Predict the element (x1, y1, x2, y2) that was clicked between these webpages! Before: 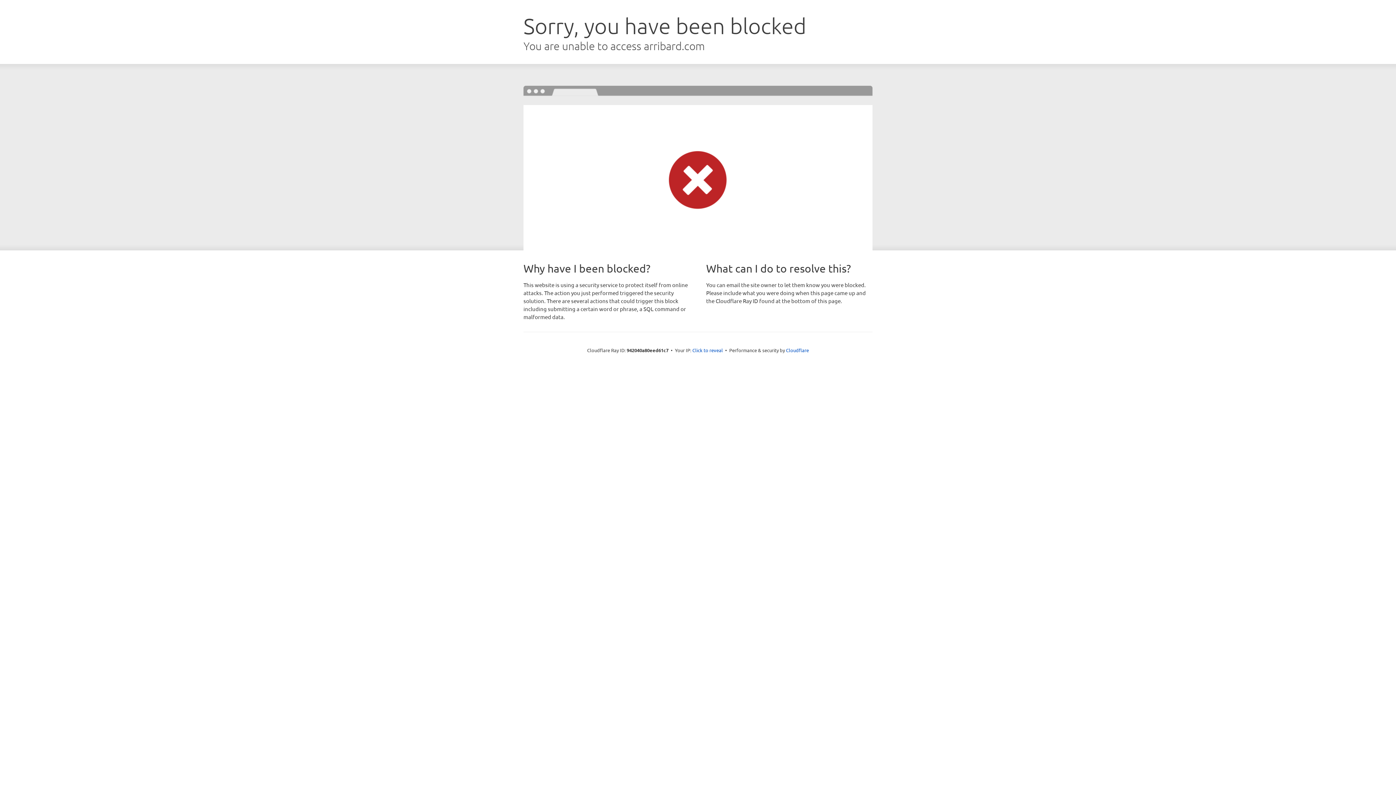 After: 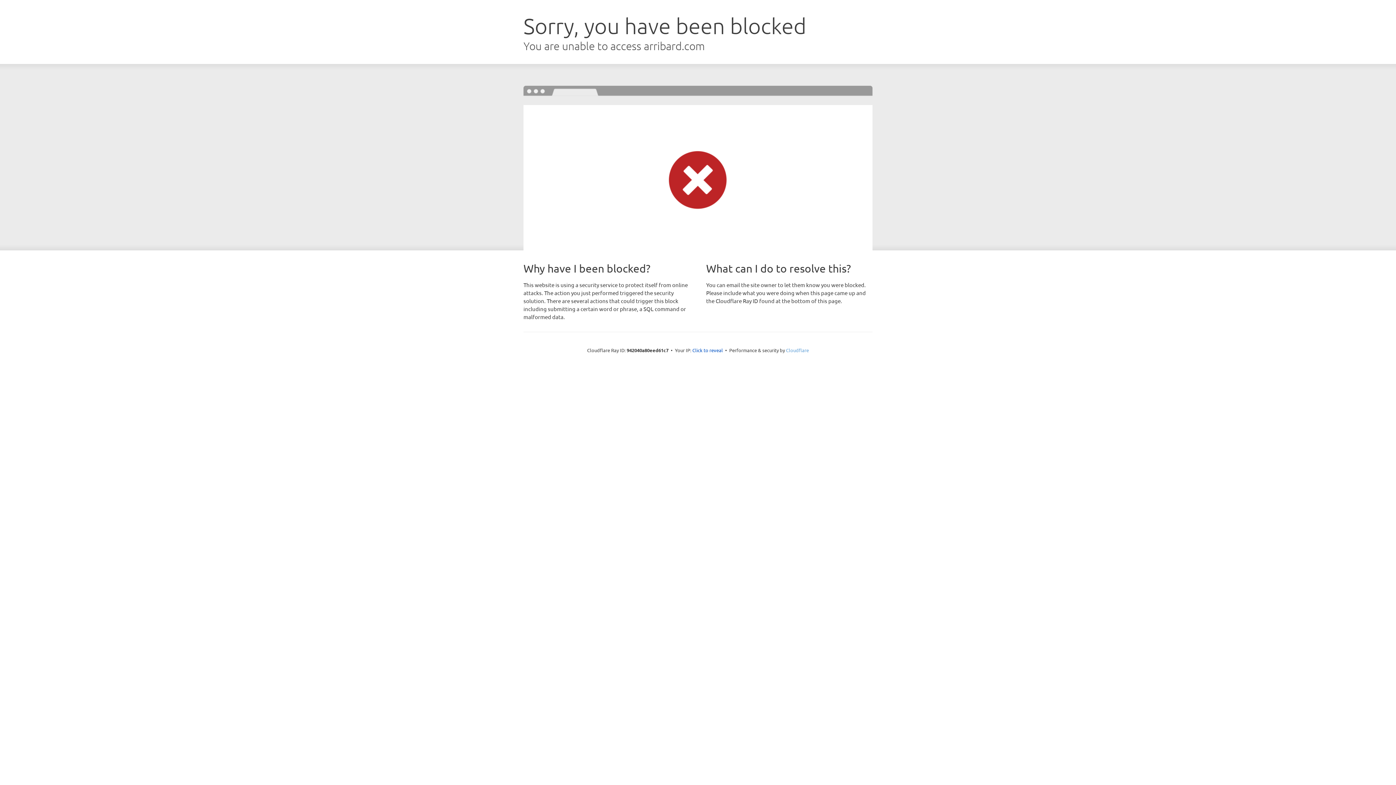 Action: label: Cloudflare bbox: (786, 347, 809, 353)